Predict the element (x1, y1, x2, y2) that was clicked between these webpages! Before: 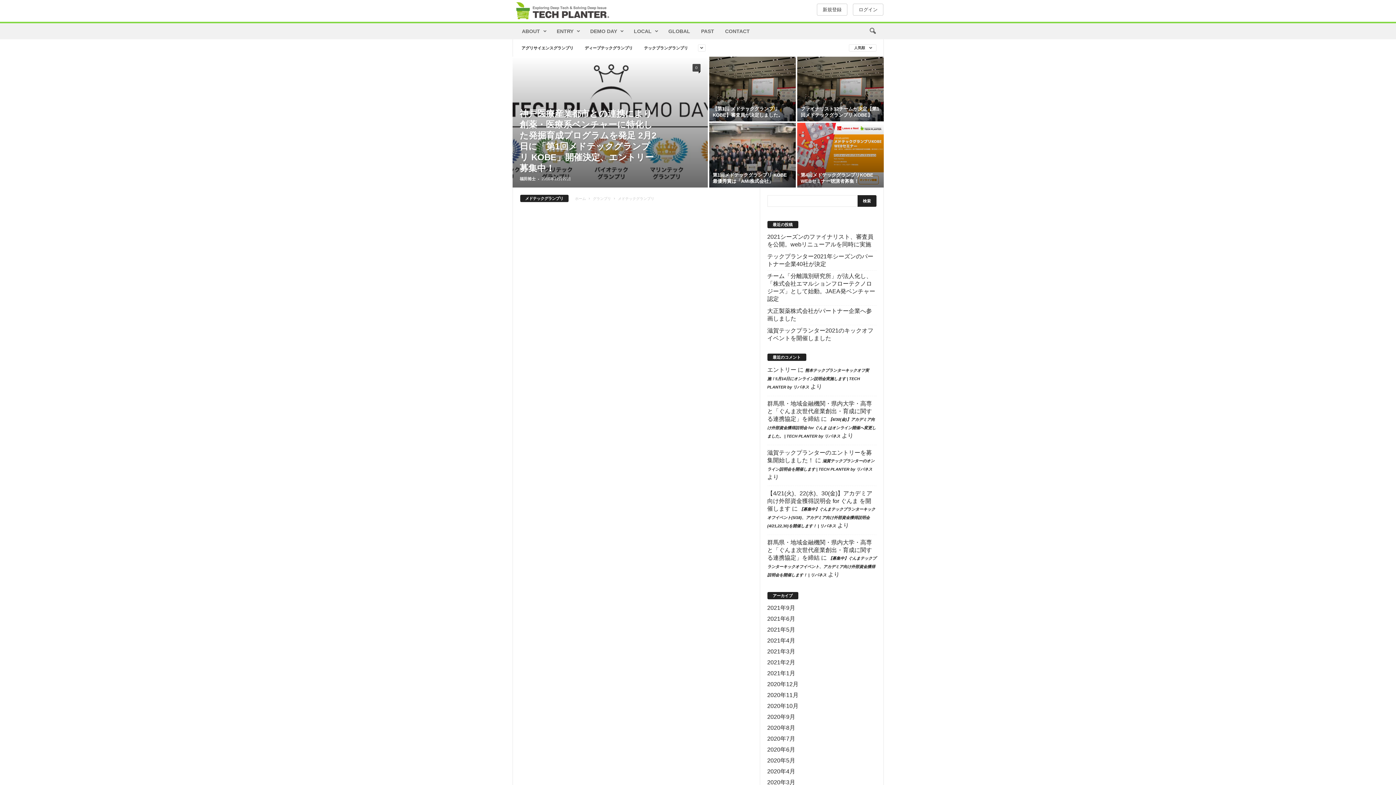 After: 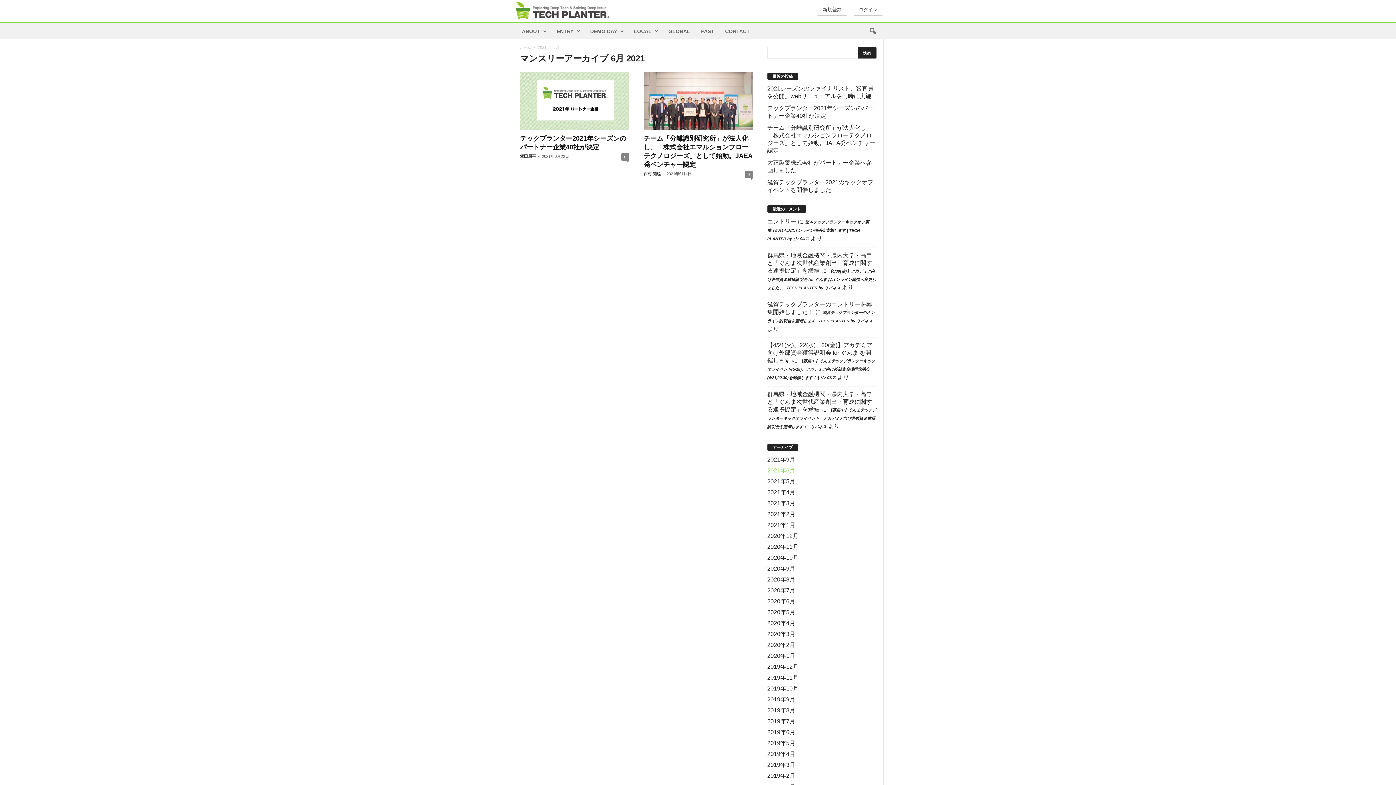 Action: label: 2021年6月 bbox: (767, 616, 795, 622)